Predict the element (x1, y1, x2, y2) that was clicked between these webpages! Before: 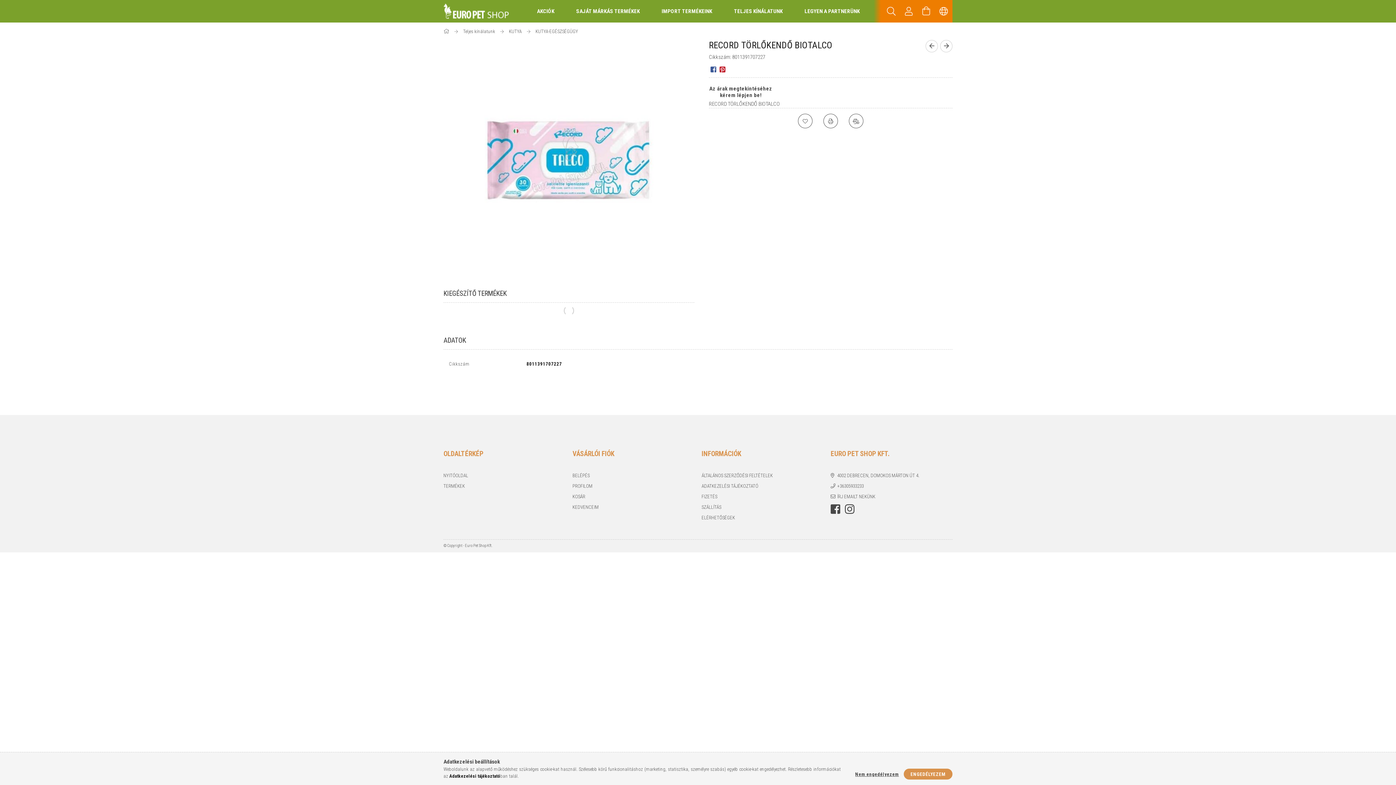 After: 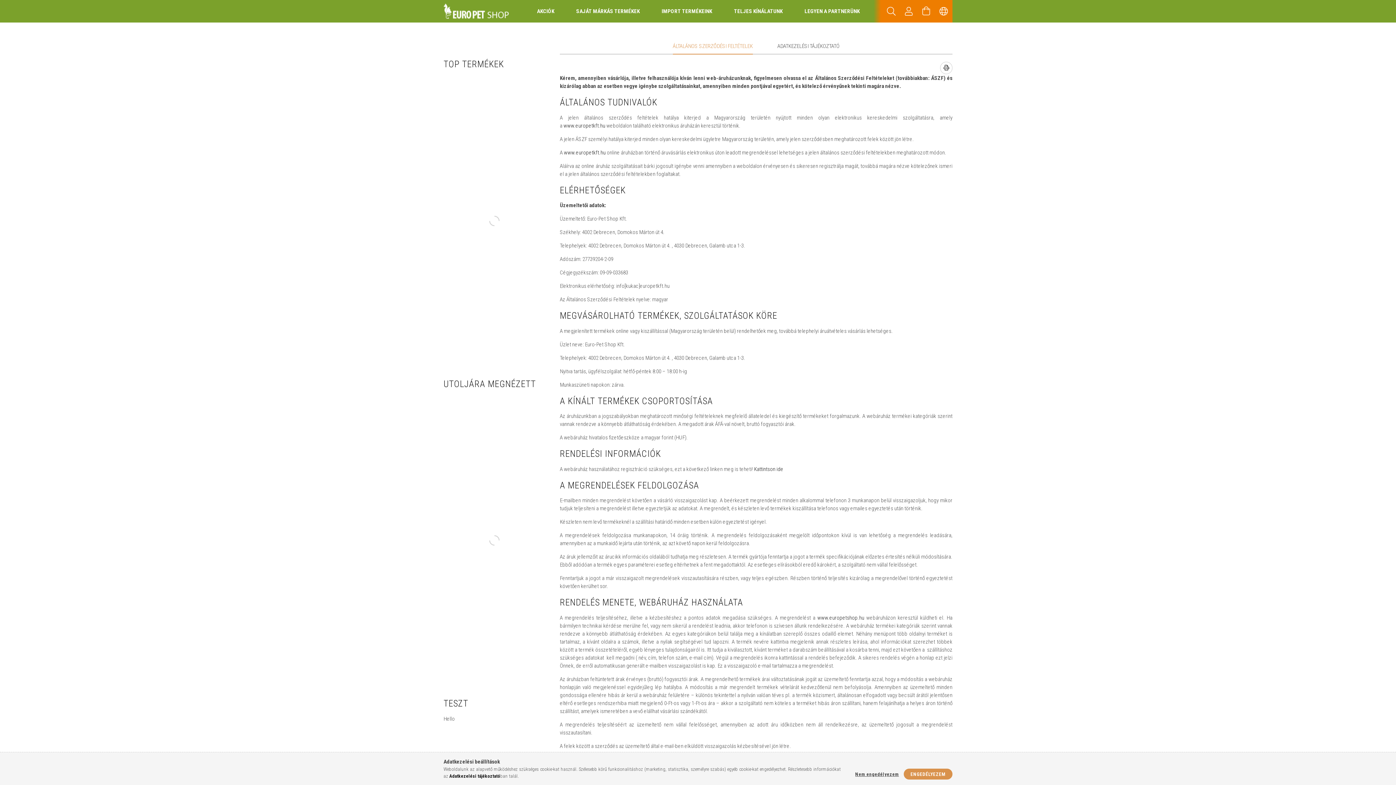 Action: bbox: (701, 472, 773, 479) label: ÁLTALÁNOS SZERZŐDÉSI FELTÉTELEK